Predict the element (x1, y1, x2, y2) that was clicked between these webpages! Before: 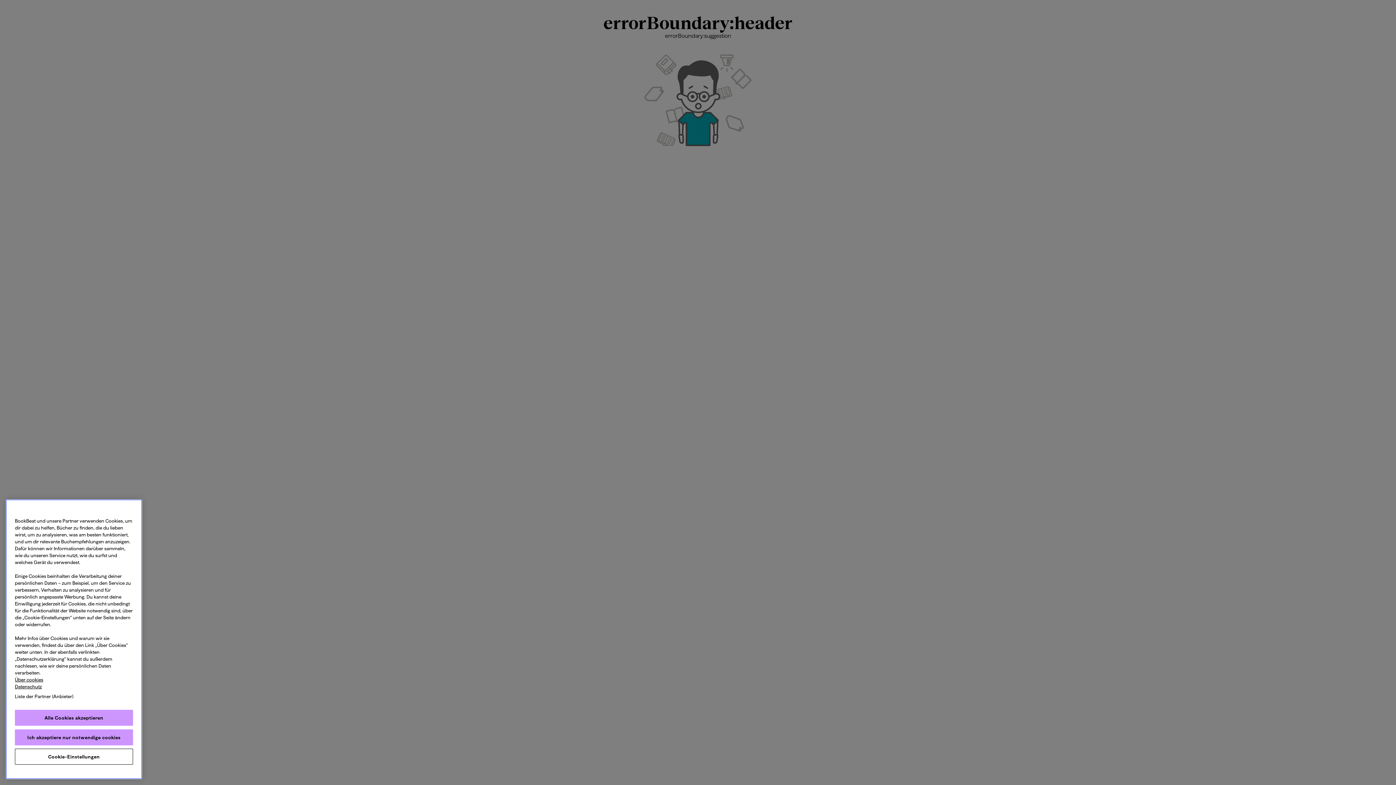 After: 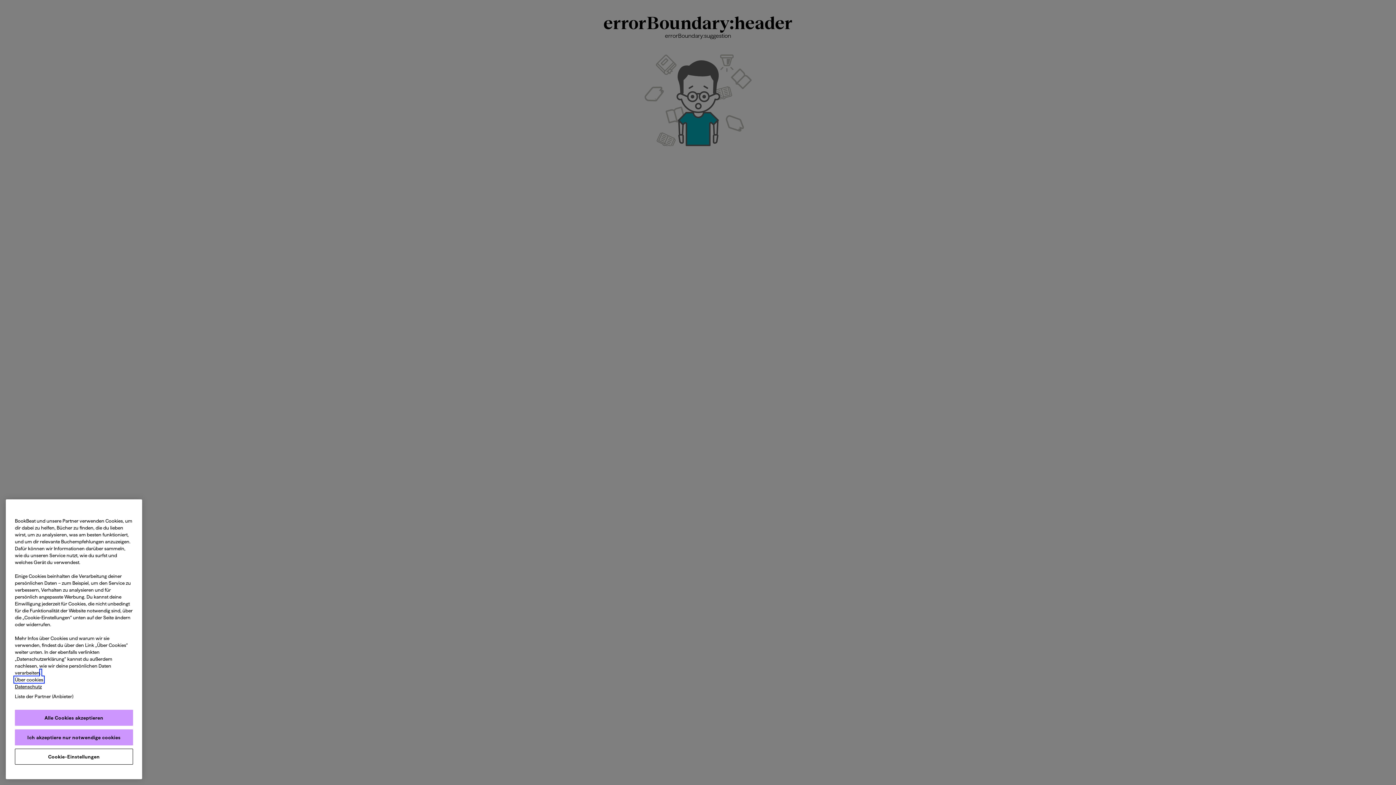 Action: label: Weitere Informationen zum Datenschutz, wird in neuer registerkarte geöffnet bbox: (14, 677, 43, 682)